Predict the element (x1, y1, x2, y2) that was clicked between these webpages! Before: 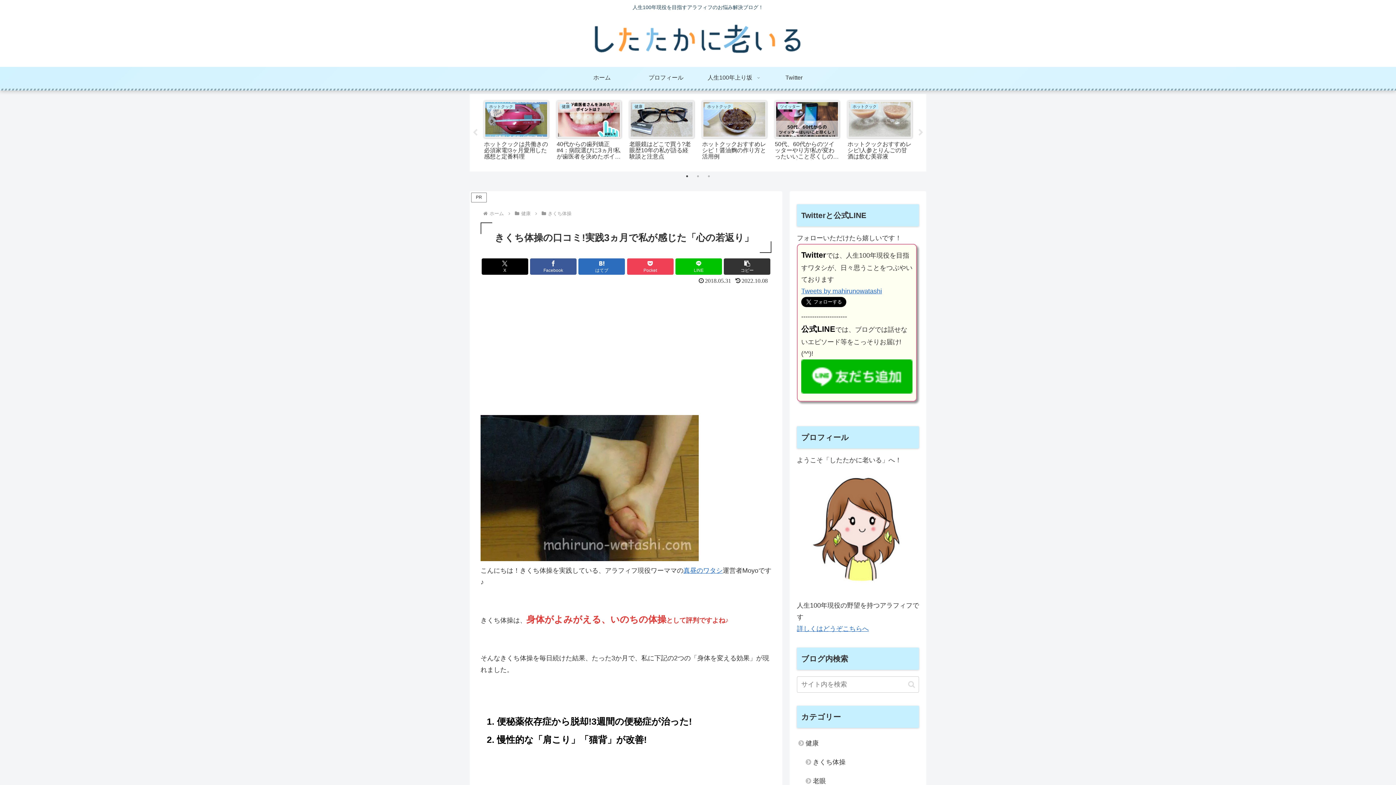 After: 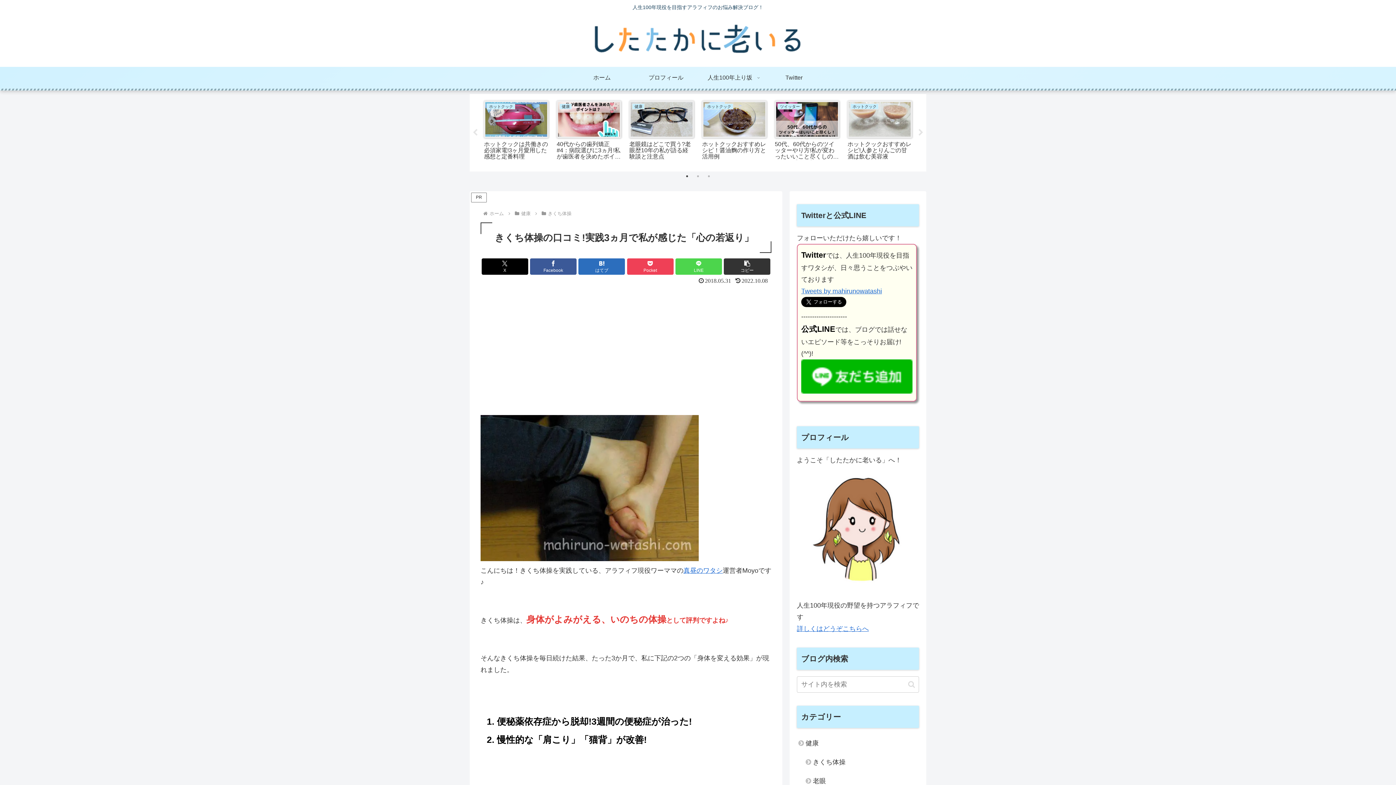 Action: label: LINEでシェア bbox: (675, 258, 722, 274)